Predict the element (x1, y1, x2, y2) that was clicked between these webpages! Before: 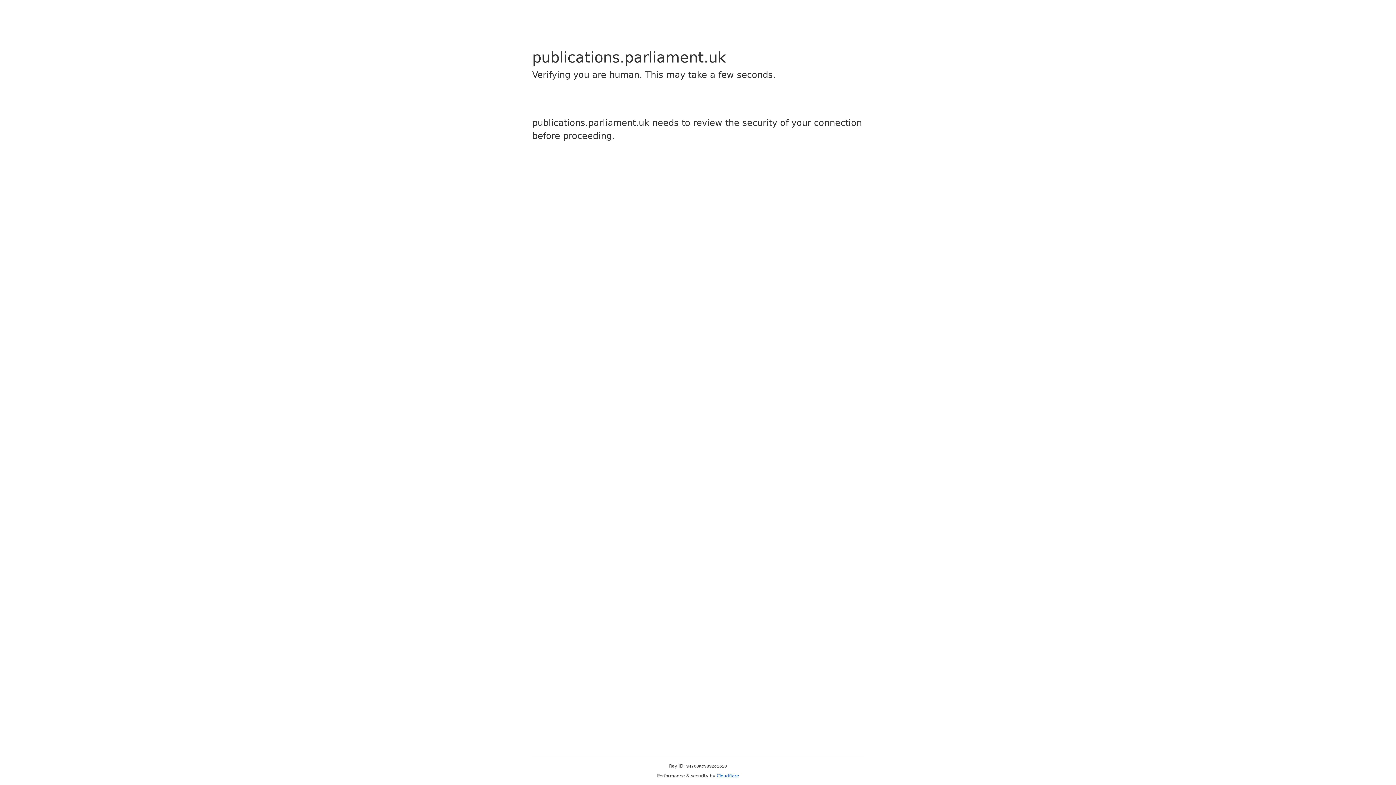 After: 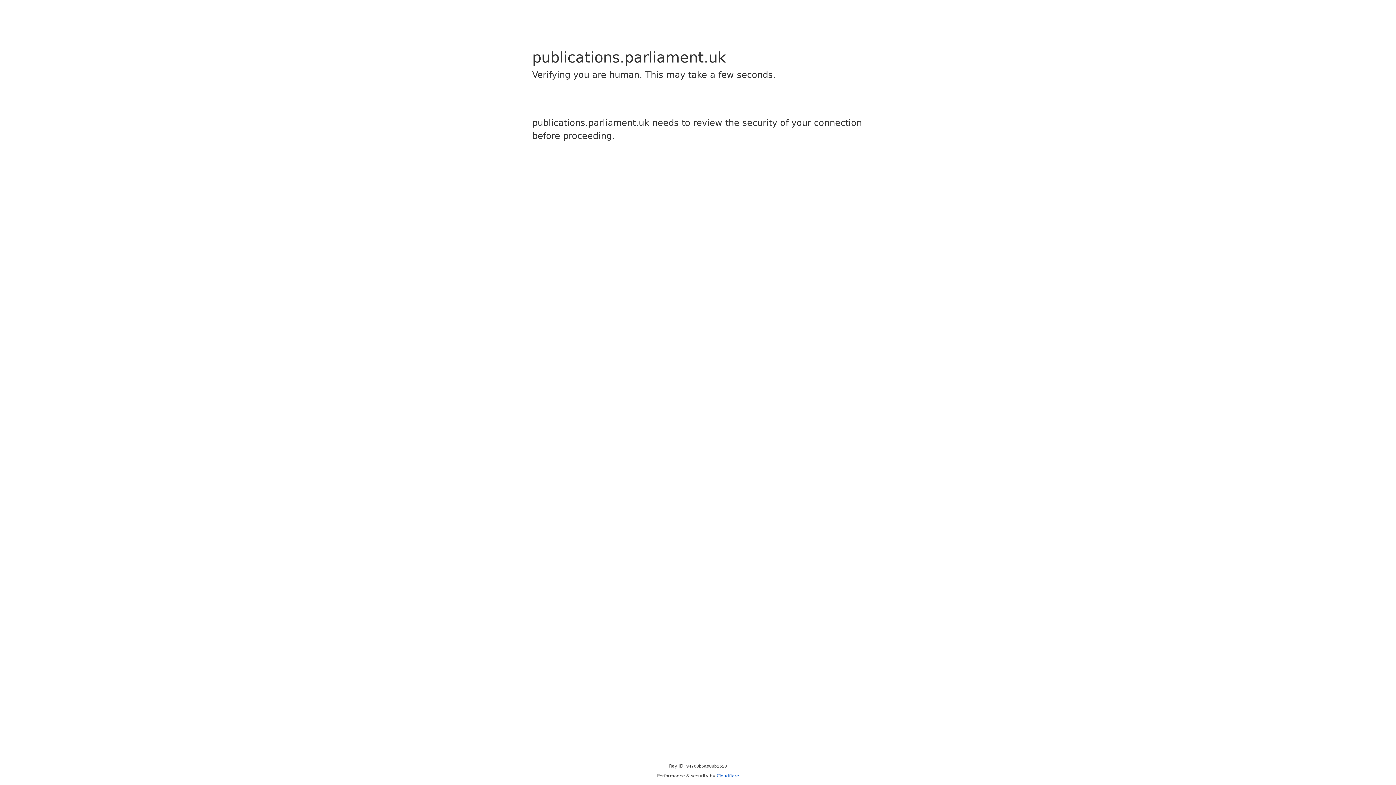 Action: label: Cloudflare bbox: (716, 773, 739, 778)